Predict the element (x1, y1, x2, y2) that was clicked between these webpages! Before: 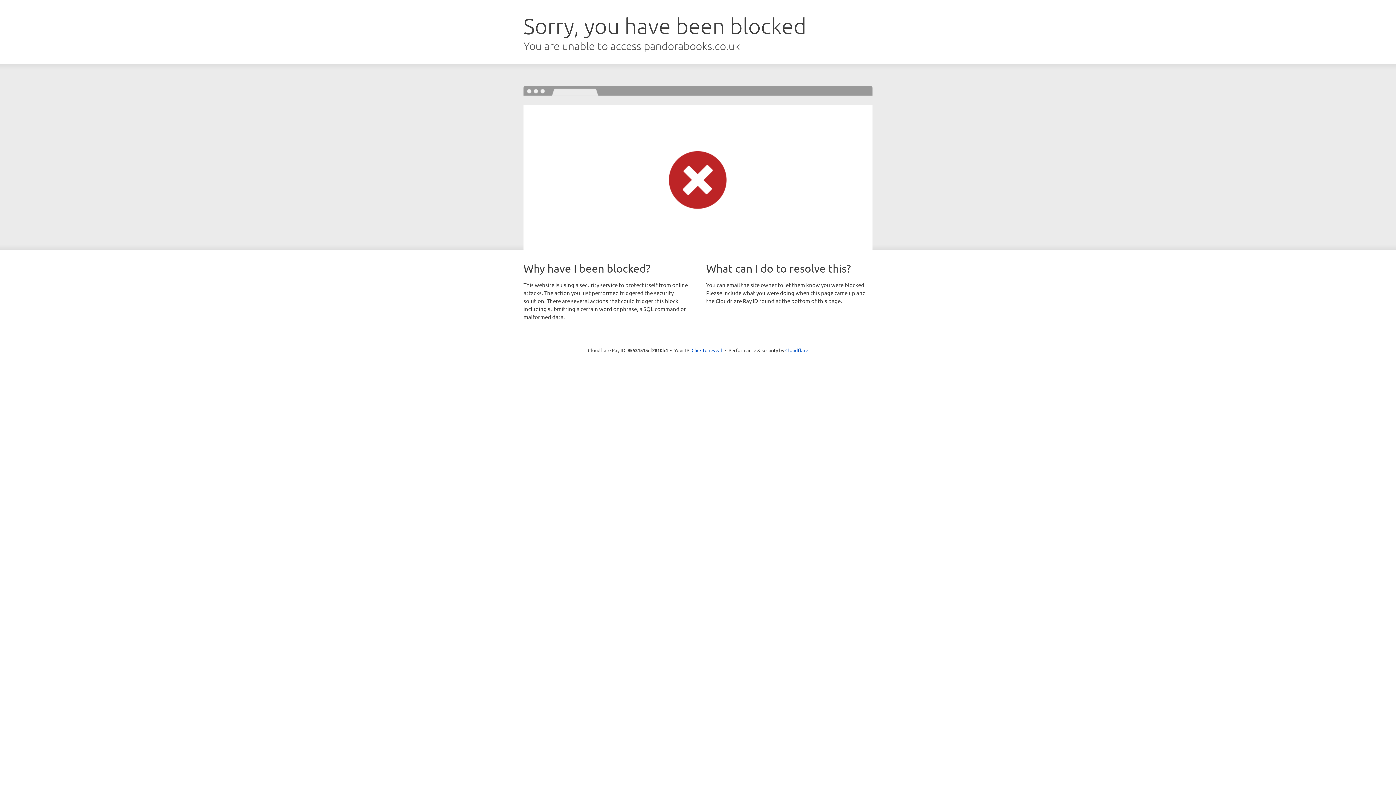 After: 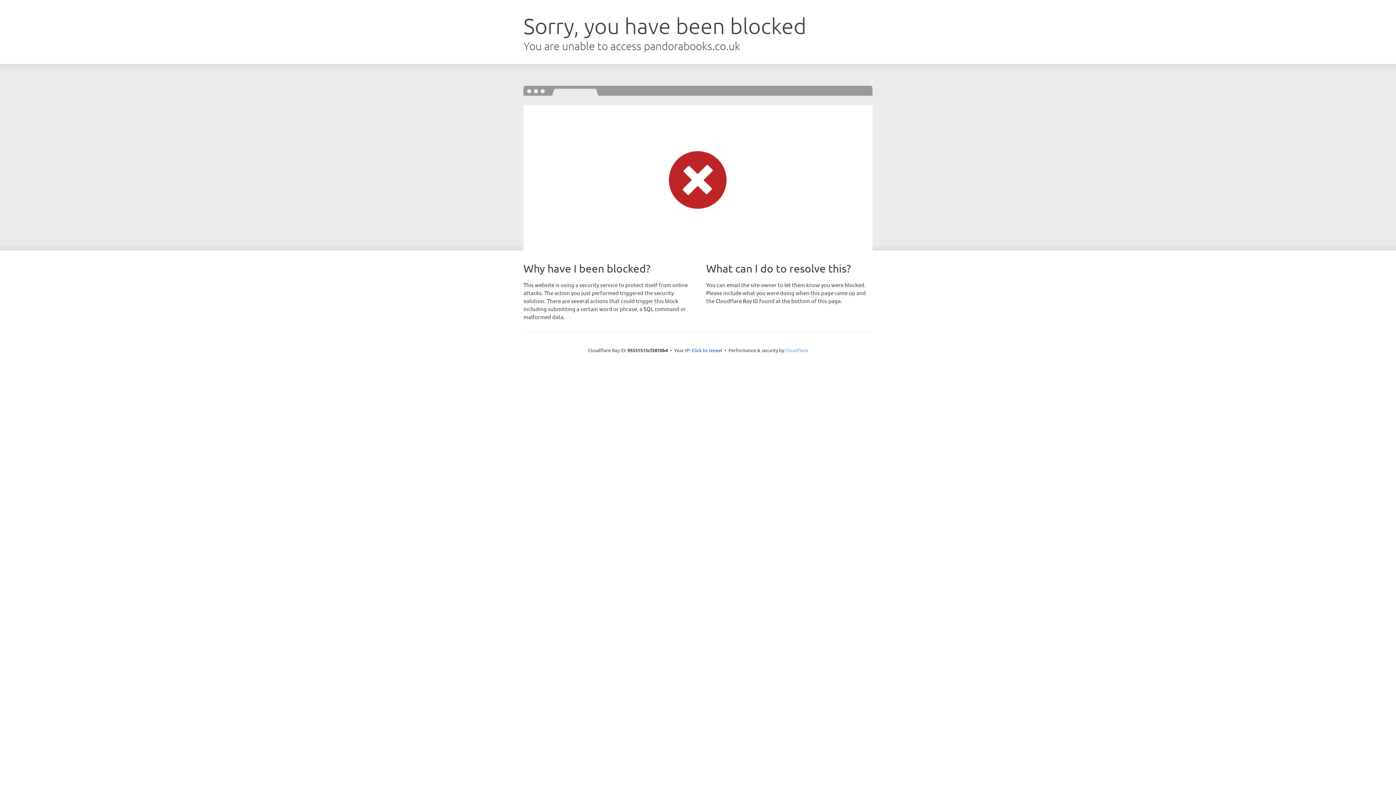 Action: label: Cloudflare bbox: (785, 347, 808, 353)